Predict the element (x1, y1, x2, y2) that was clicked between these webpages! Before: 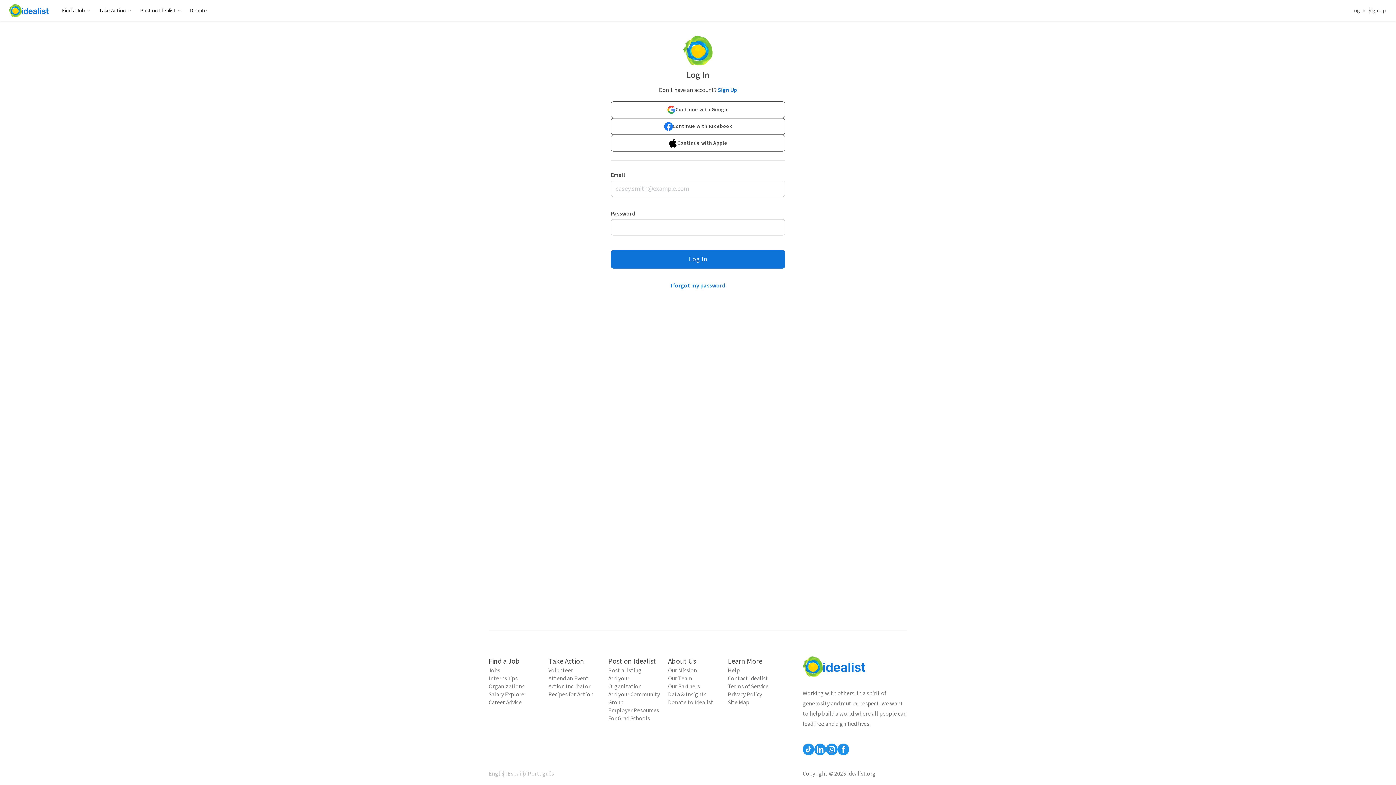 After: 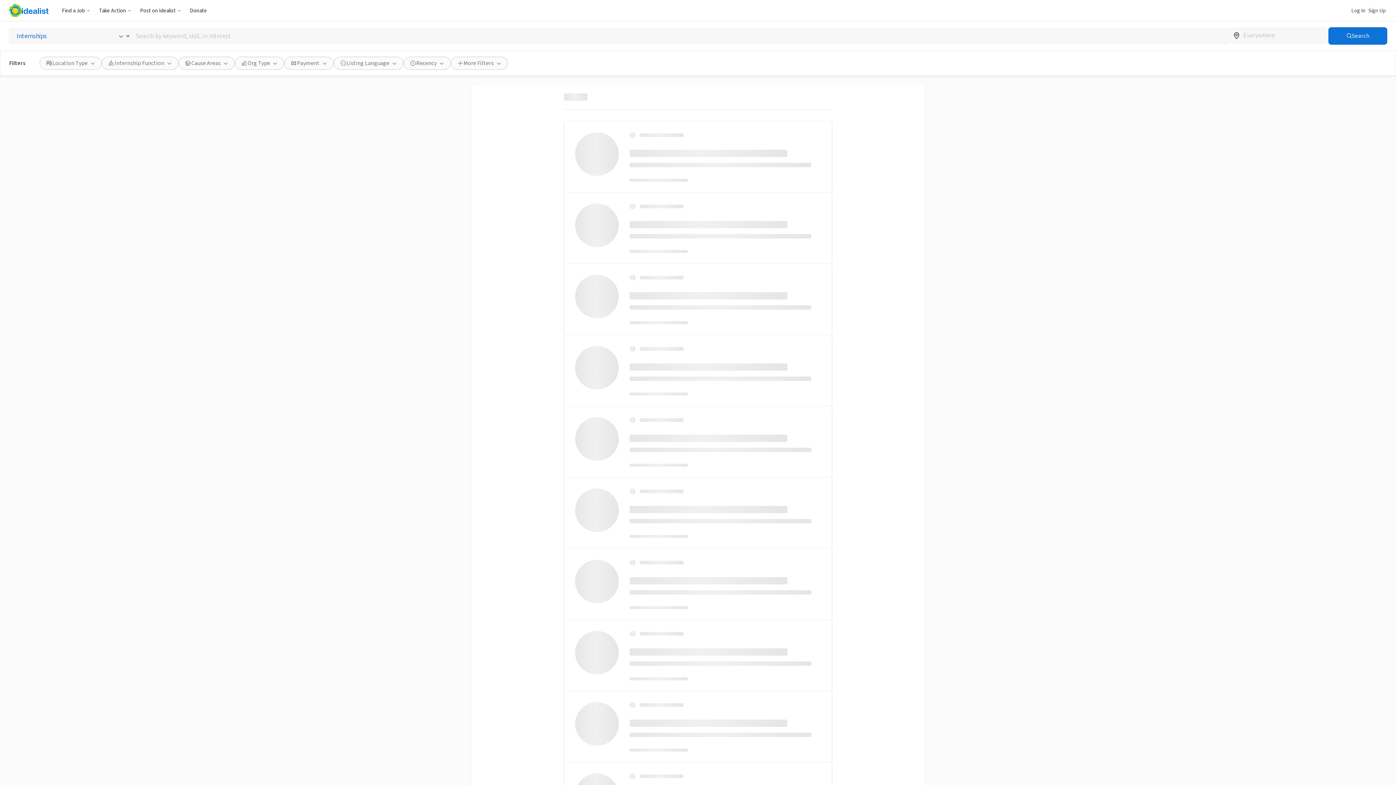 Action: label: Internships bbox: (488, 674, 543, 682)